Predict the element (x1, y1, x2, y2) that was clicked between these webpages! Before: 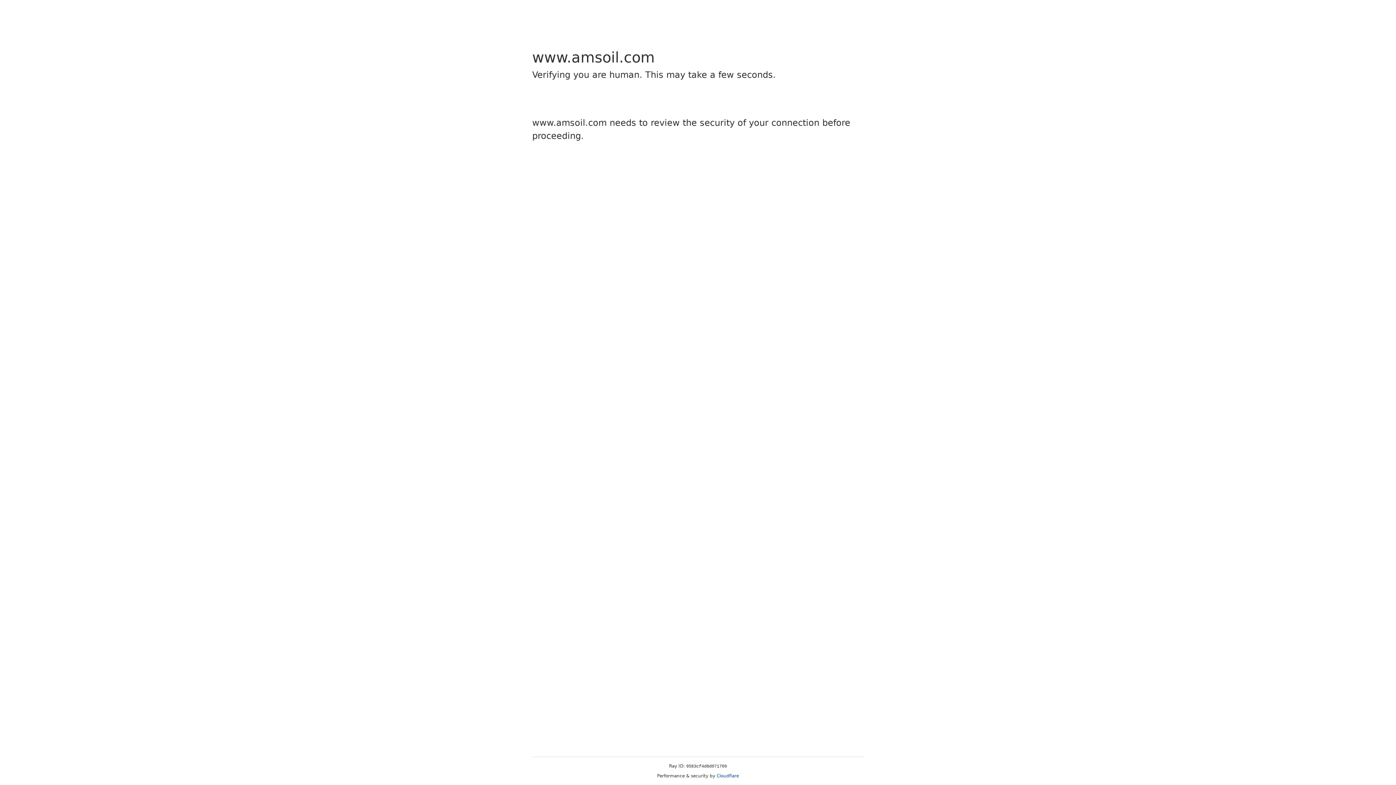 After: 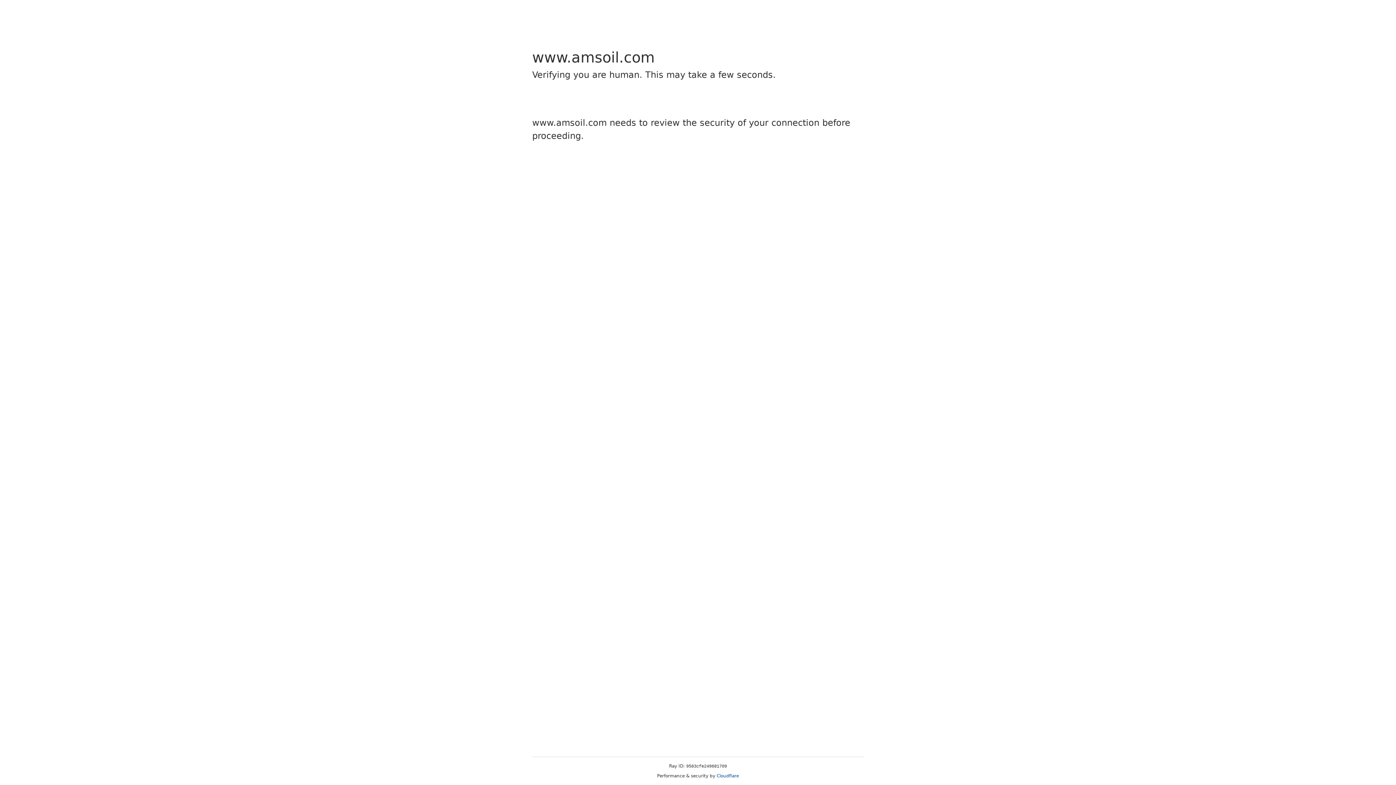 Action: bbox: (716, 773, 739, 778) label: Cloudflare